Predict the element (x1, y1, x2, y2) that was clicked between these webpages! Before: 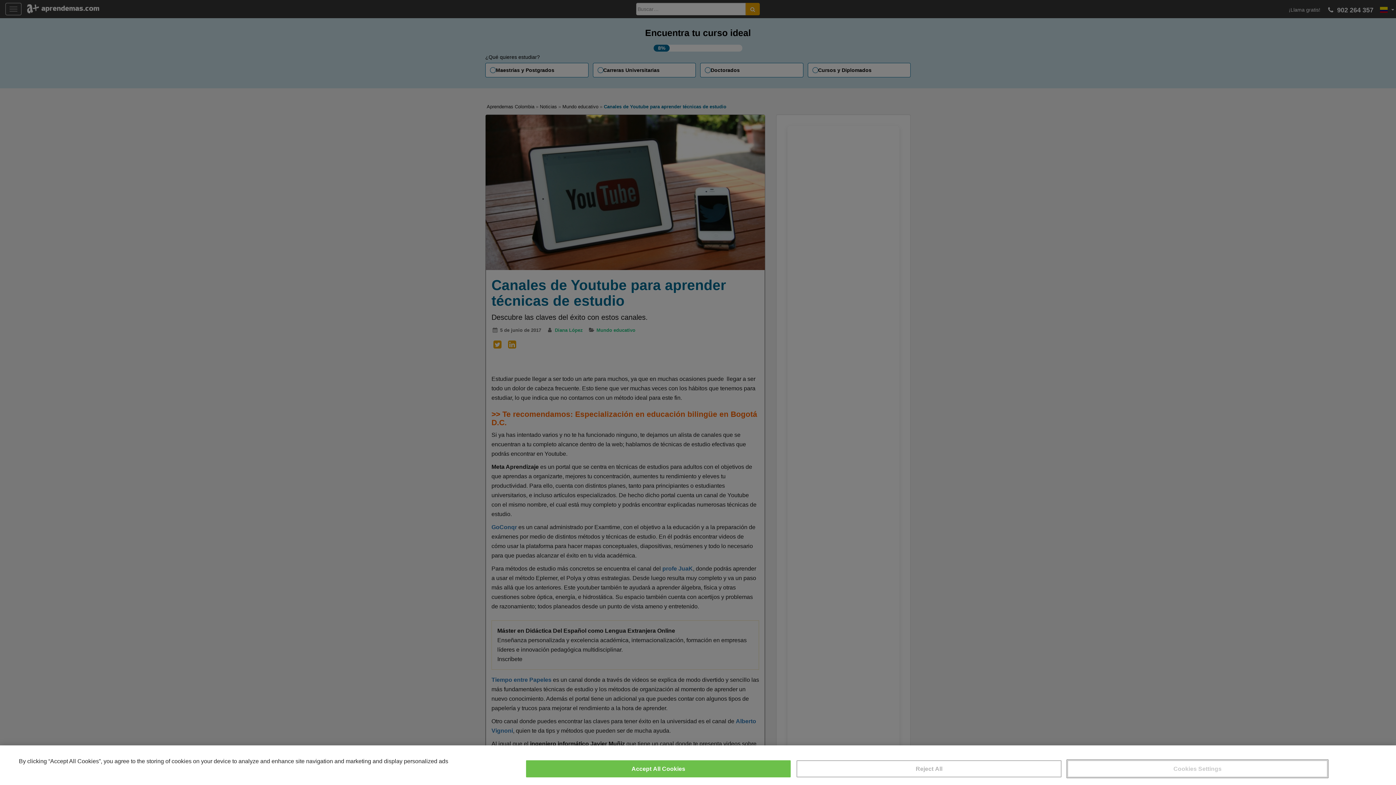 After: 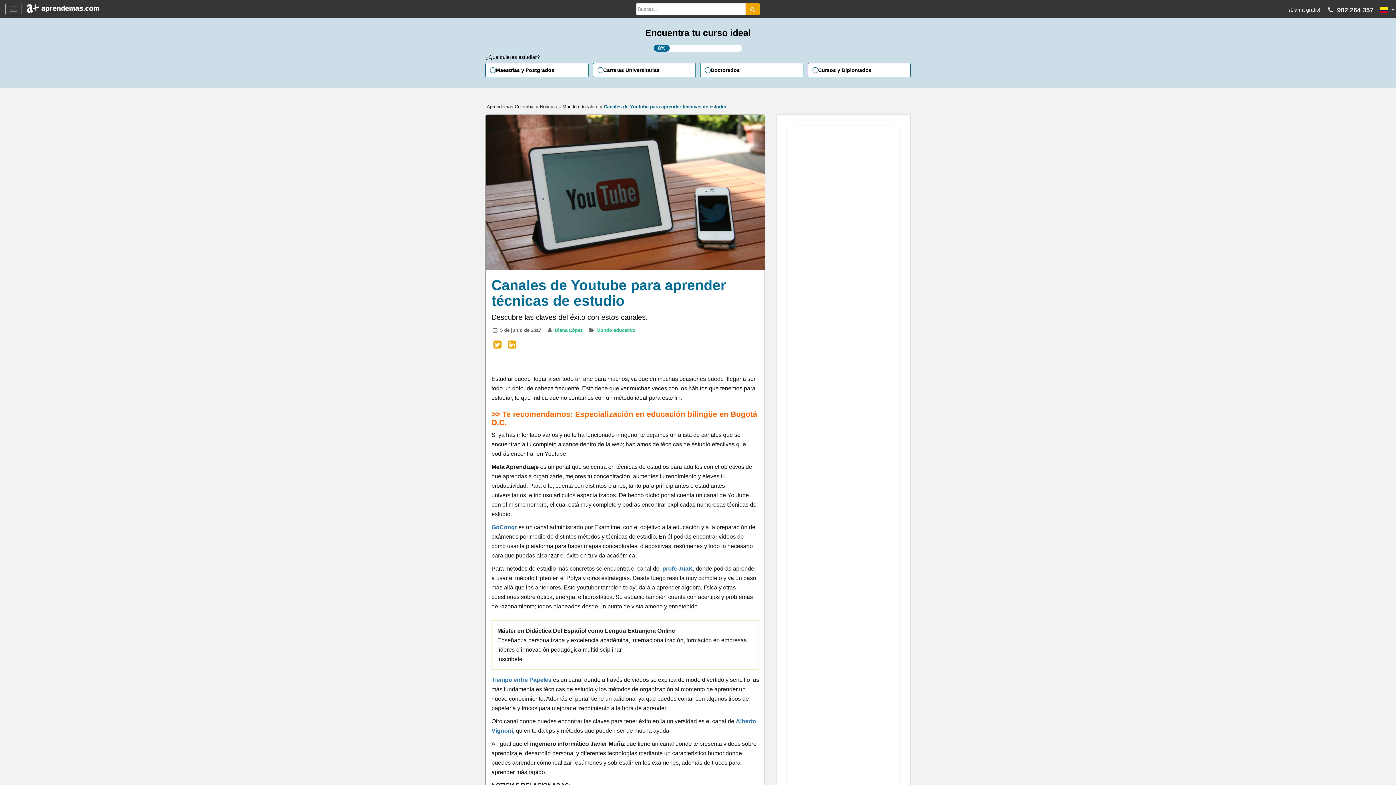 Action: label: Accept All Cookies bbox: (526, 760, 790, 777)